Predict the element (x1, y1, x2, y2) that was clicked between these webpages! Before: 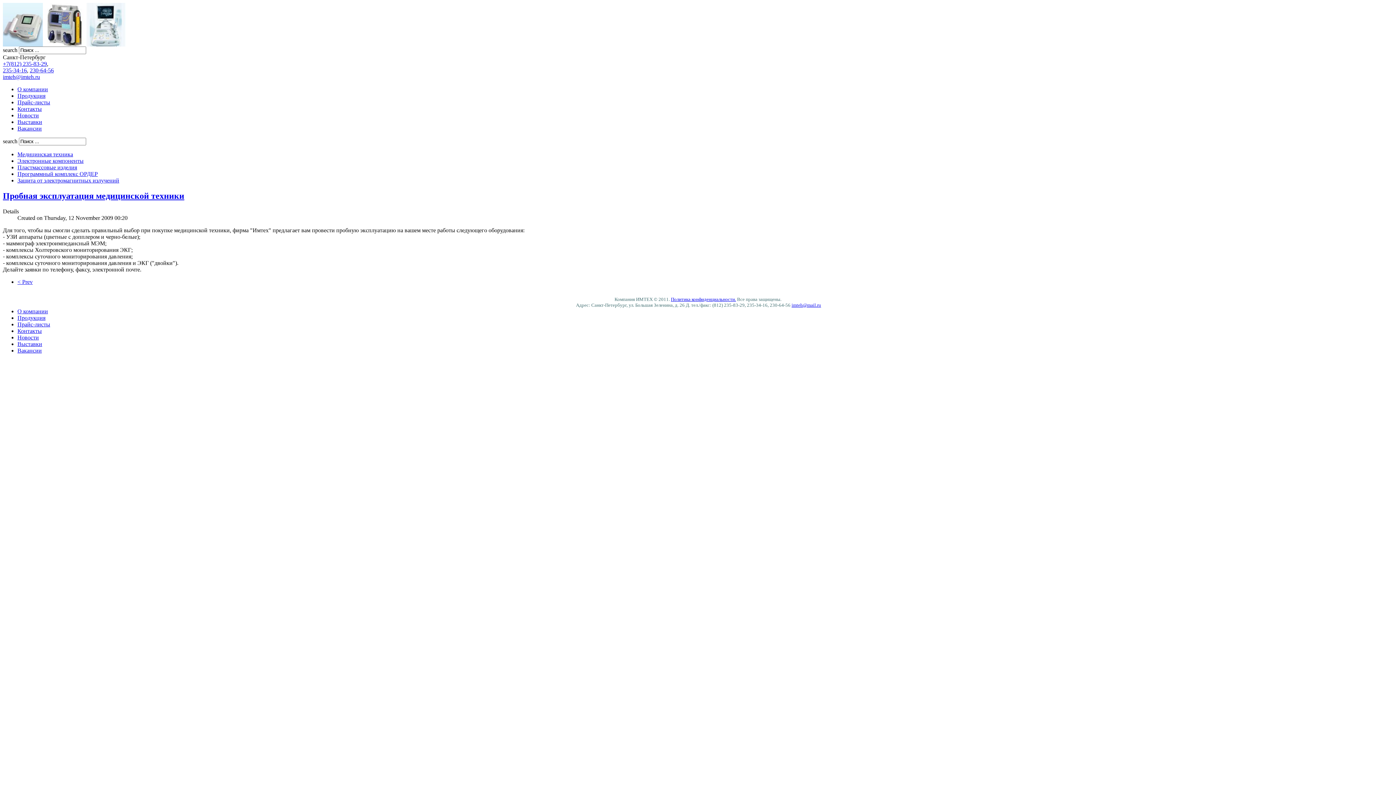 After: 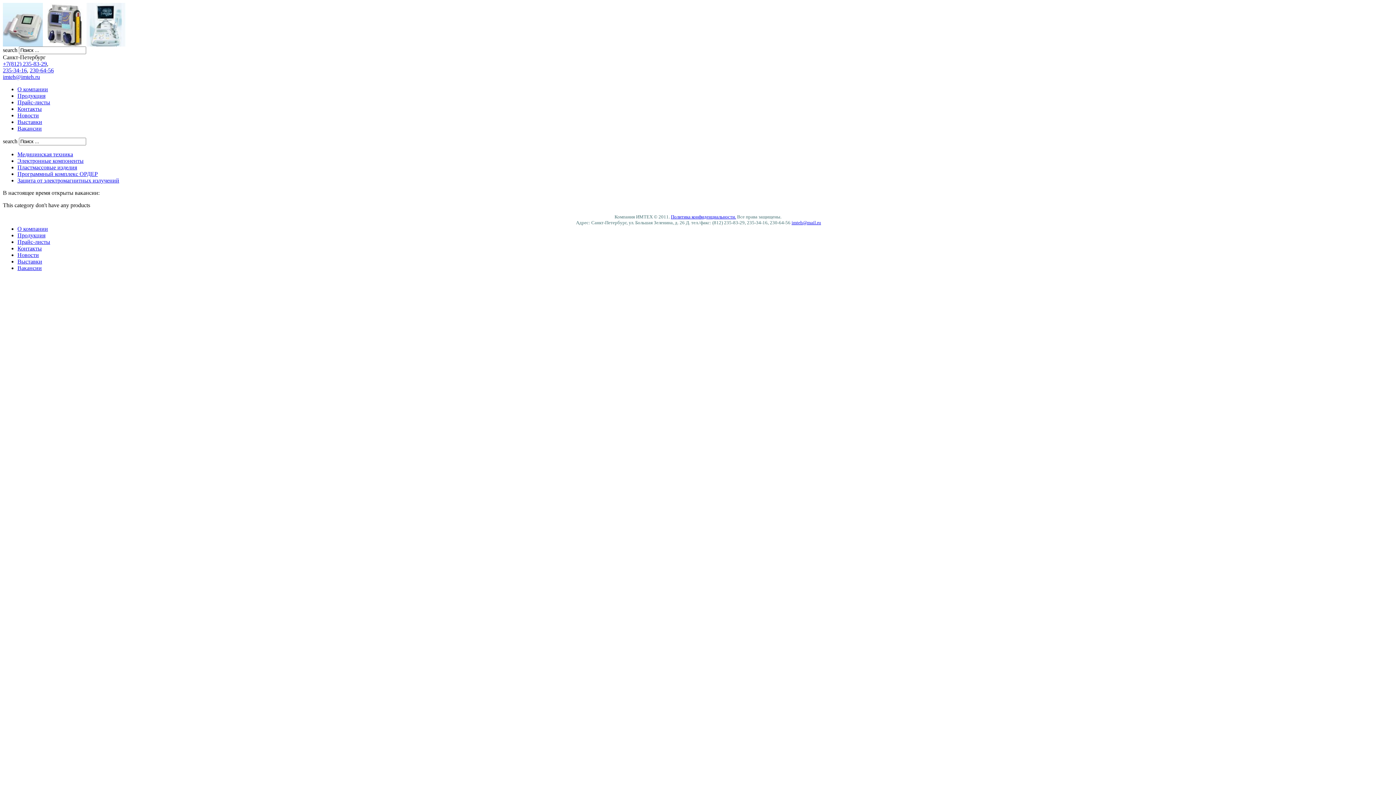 Action: bbox: (17, 125, 41, 131) label: Вакансии